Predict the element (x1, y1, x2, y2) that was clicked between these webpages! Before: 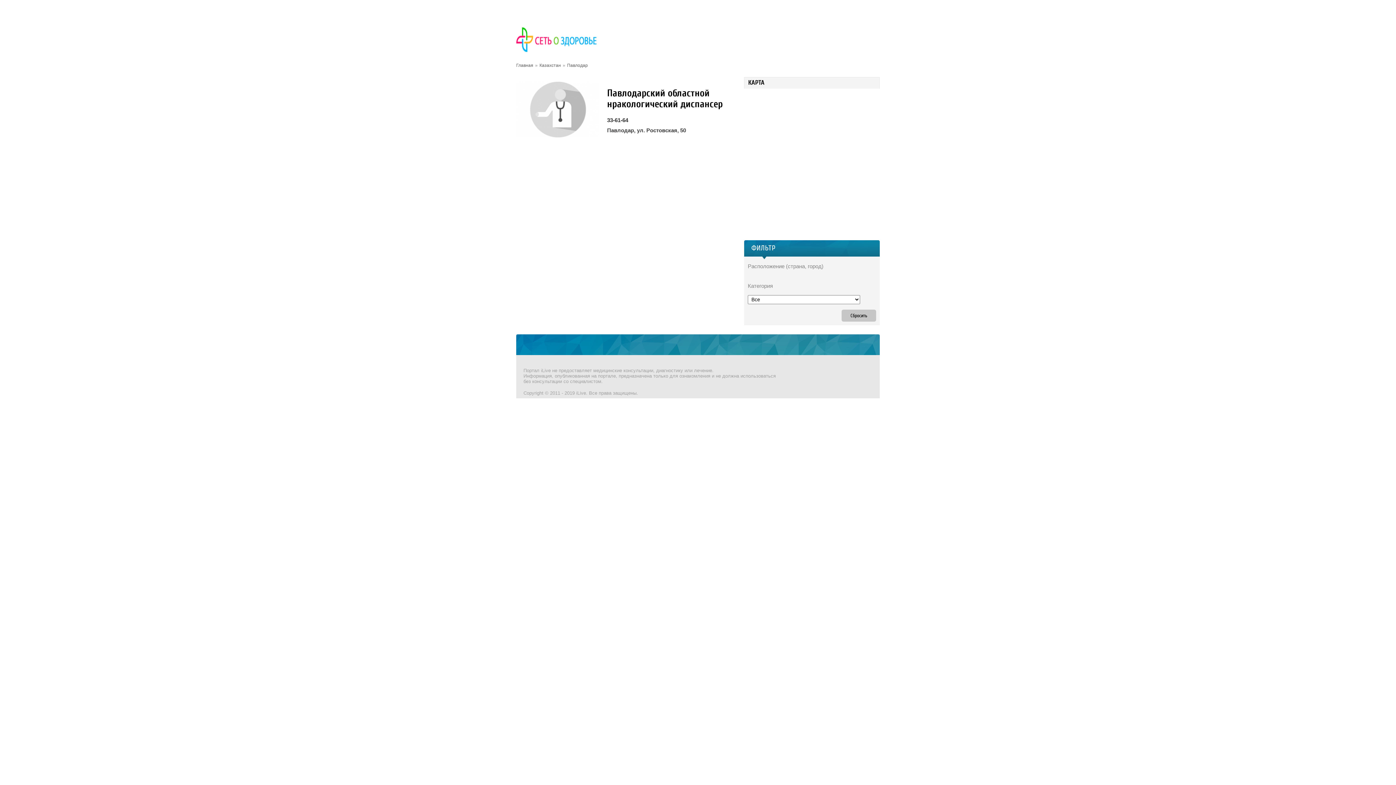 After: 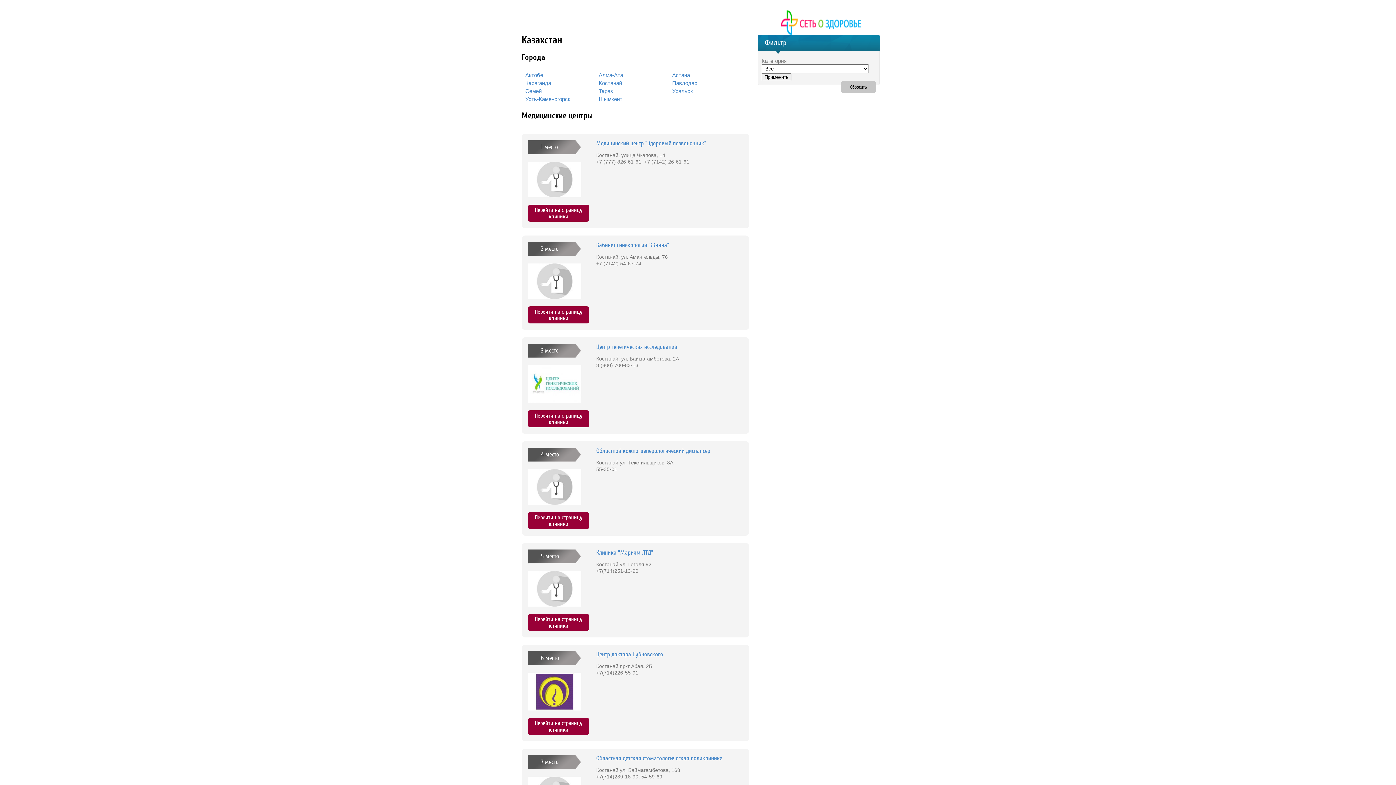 Action: label: Казахстан bbox: (539, 62, 561, 68)